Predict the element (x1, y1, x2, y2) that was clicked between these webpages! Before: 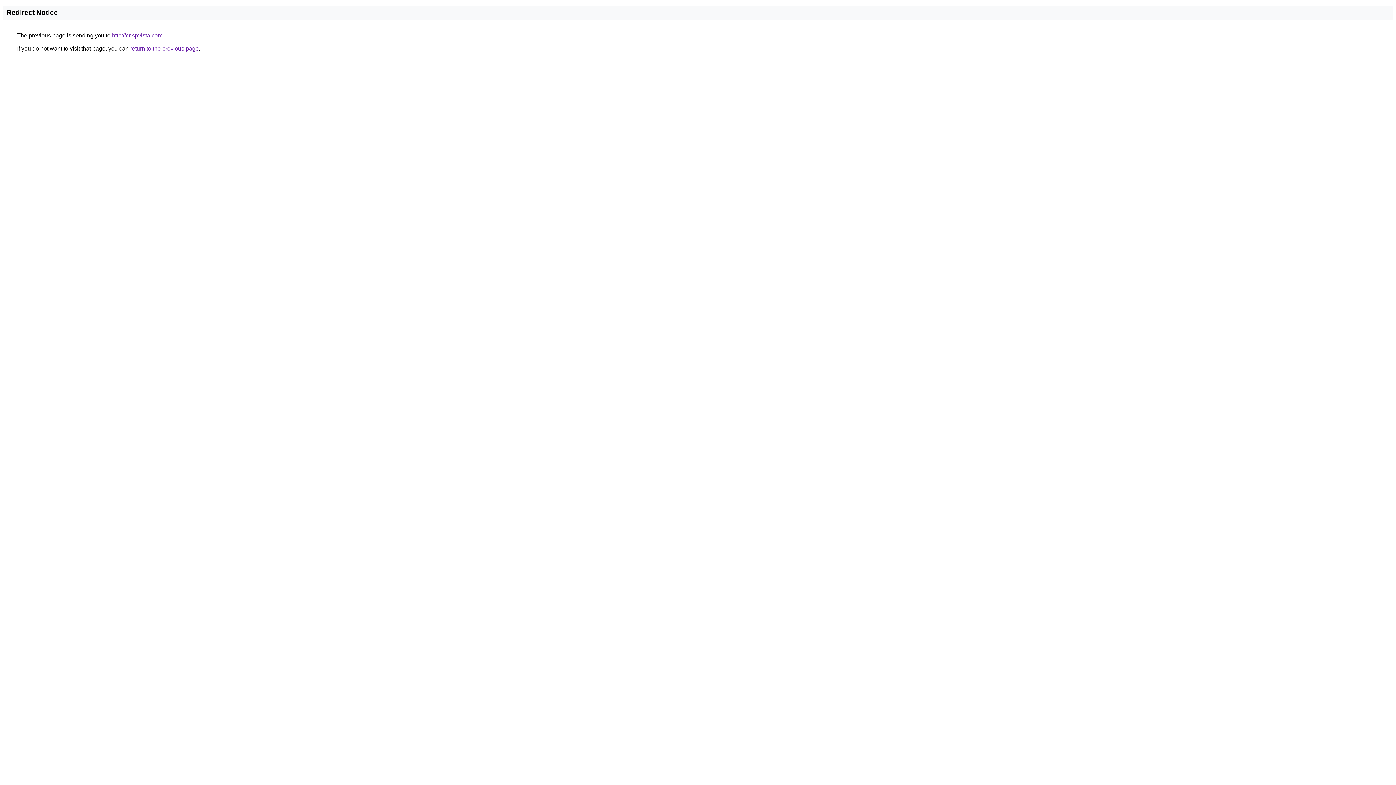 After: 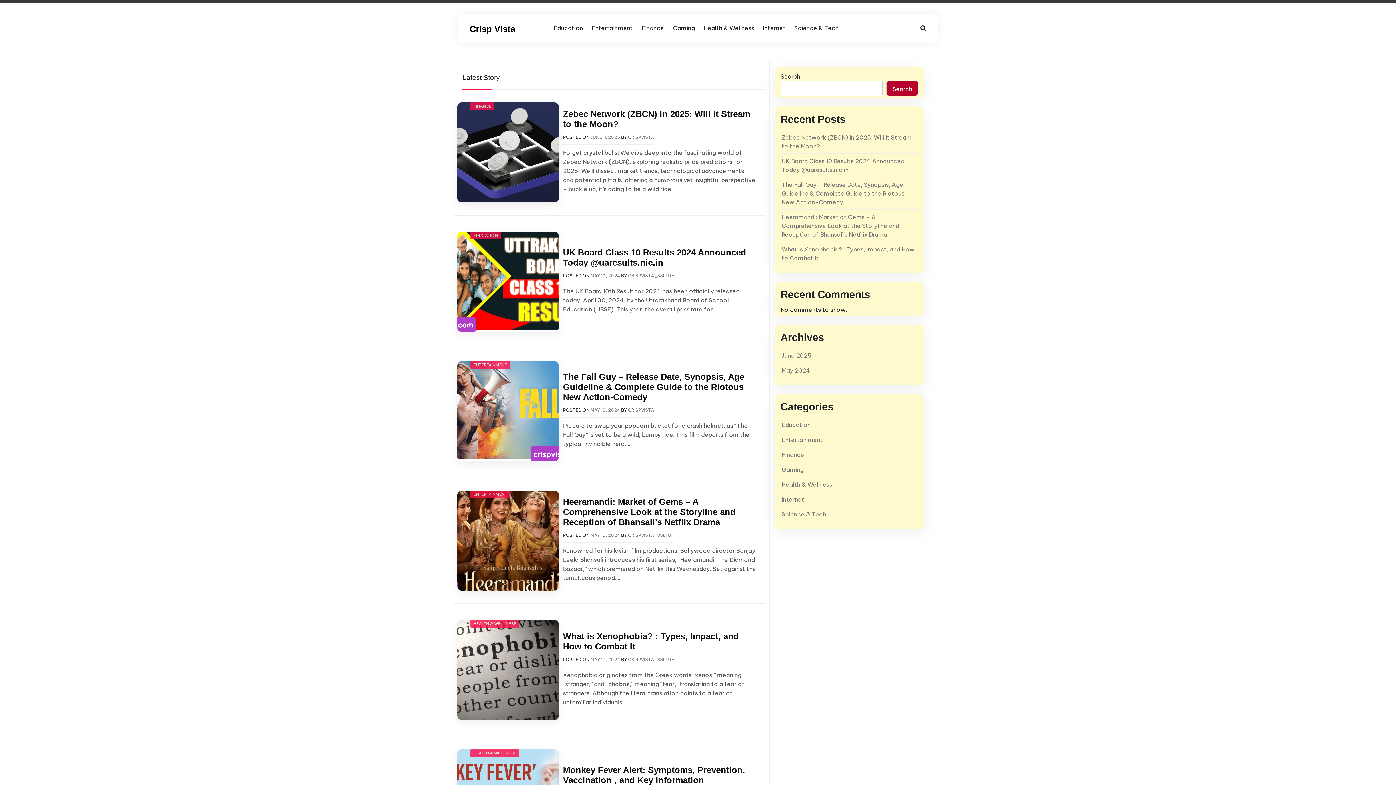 Action: bbox: (112, 32, 162, 38) label: http://crispvista.com